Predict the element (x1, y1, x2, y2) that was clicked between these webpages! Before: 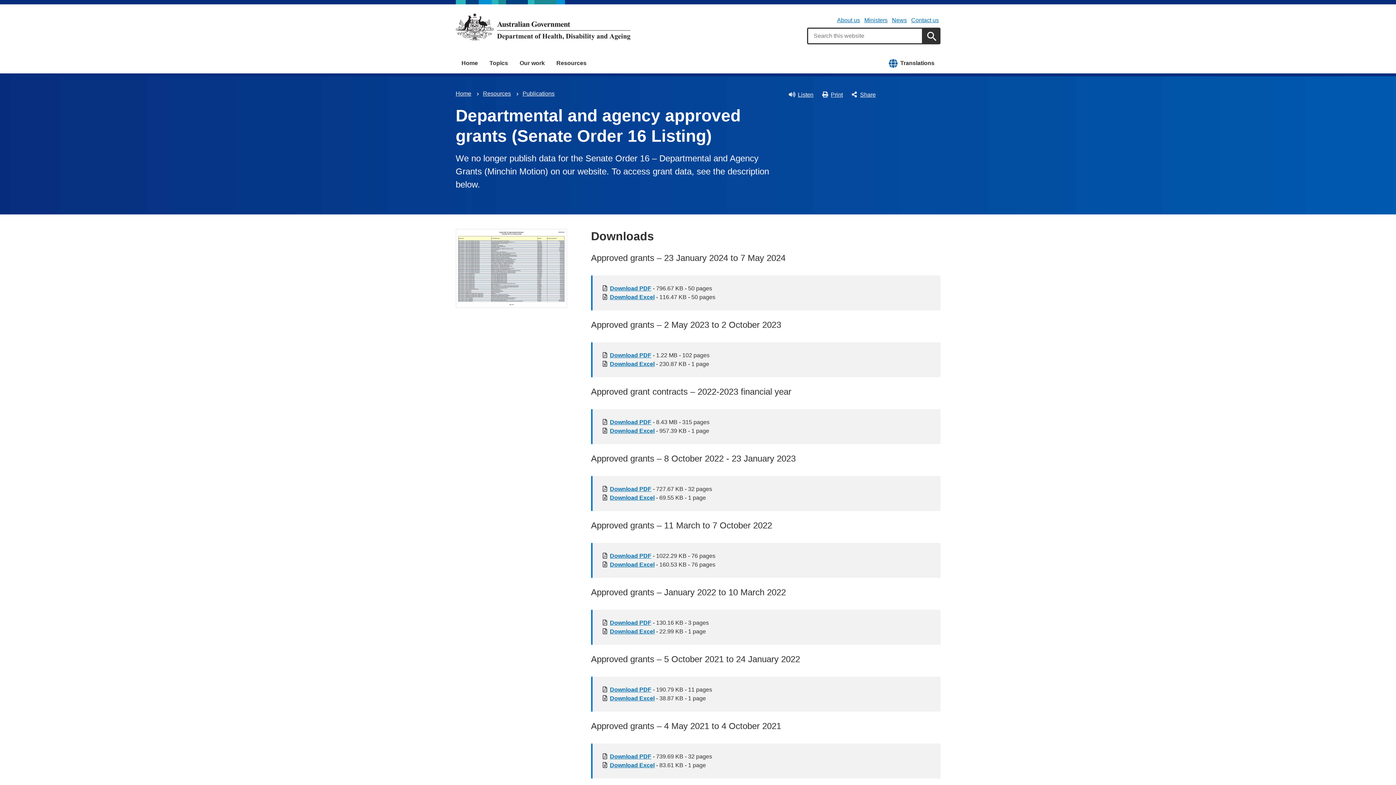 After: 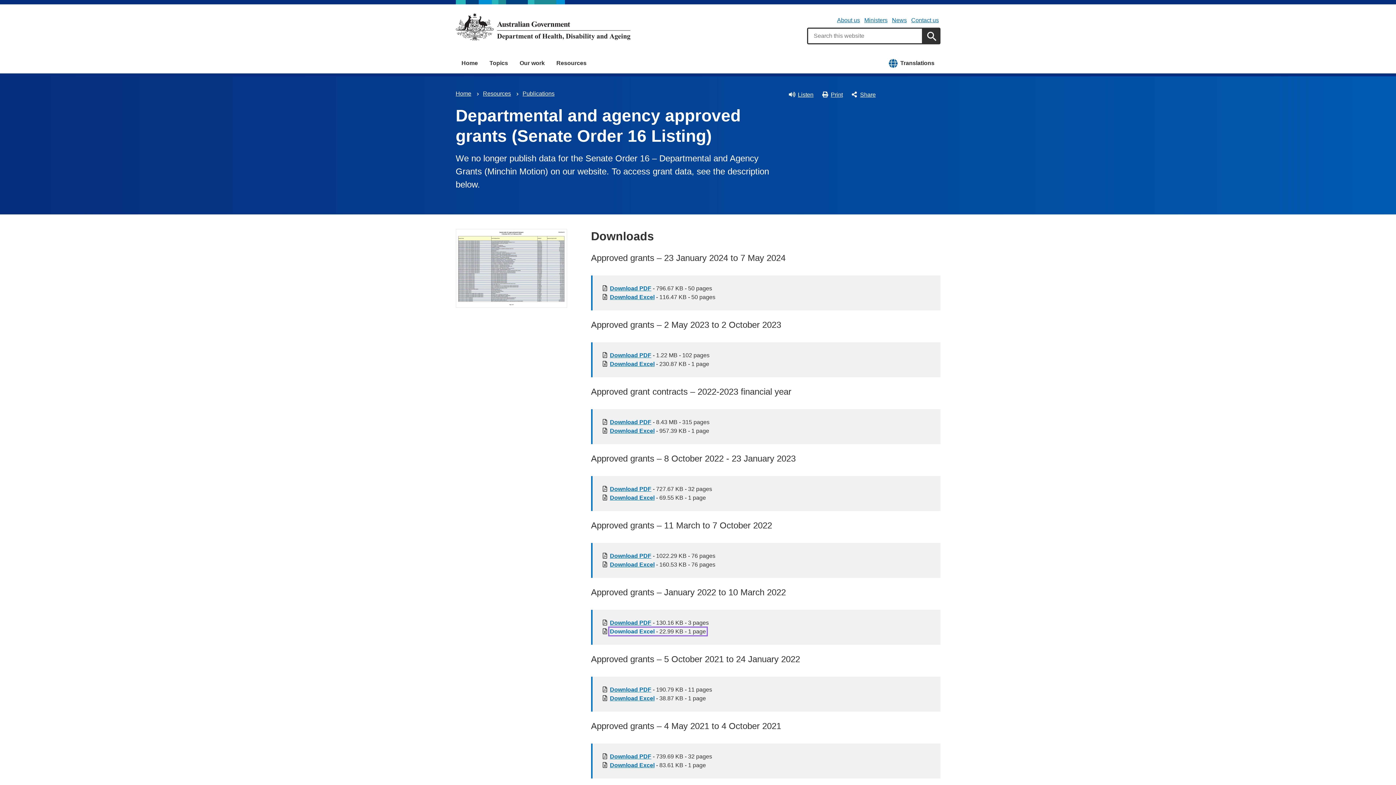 Action: label: Download 
[Publication] Departmental and agency approved grants (Senate Order 16 Listing) | Approved grants – January 2022 to 10 March 2022 (Excel) as
Excel - 22.99 KB - 1 page bbox: (610, 628, 706, 634)